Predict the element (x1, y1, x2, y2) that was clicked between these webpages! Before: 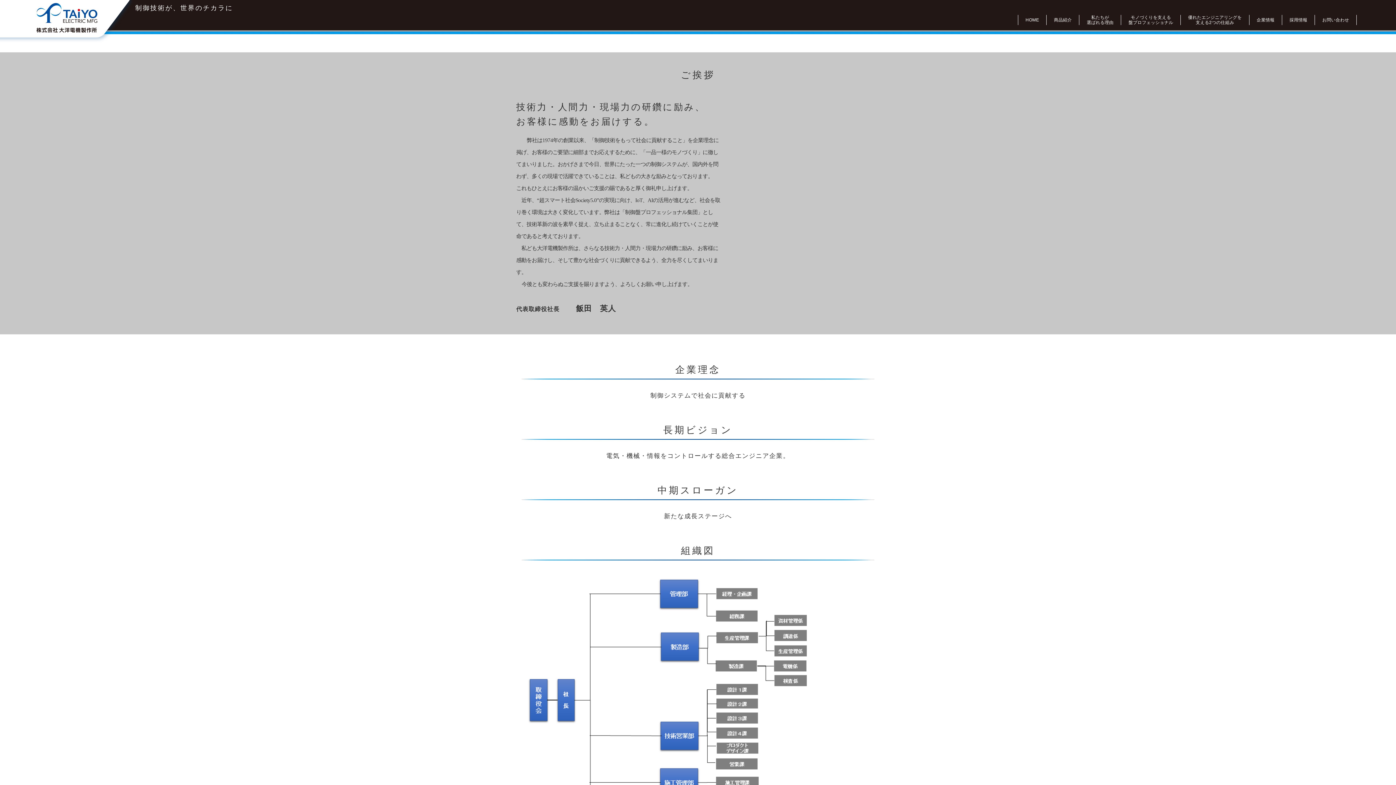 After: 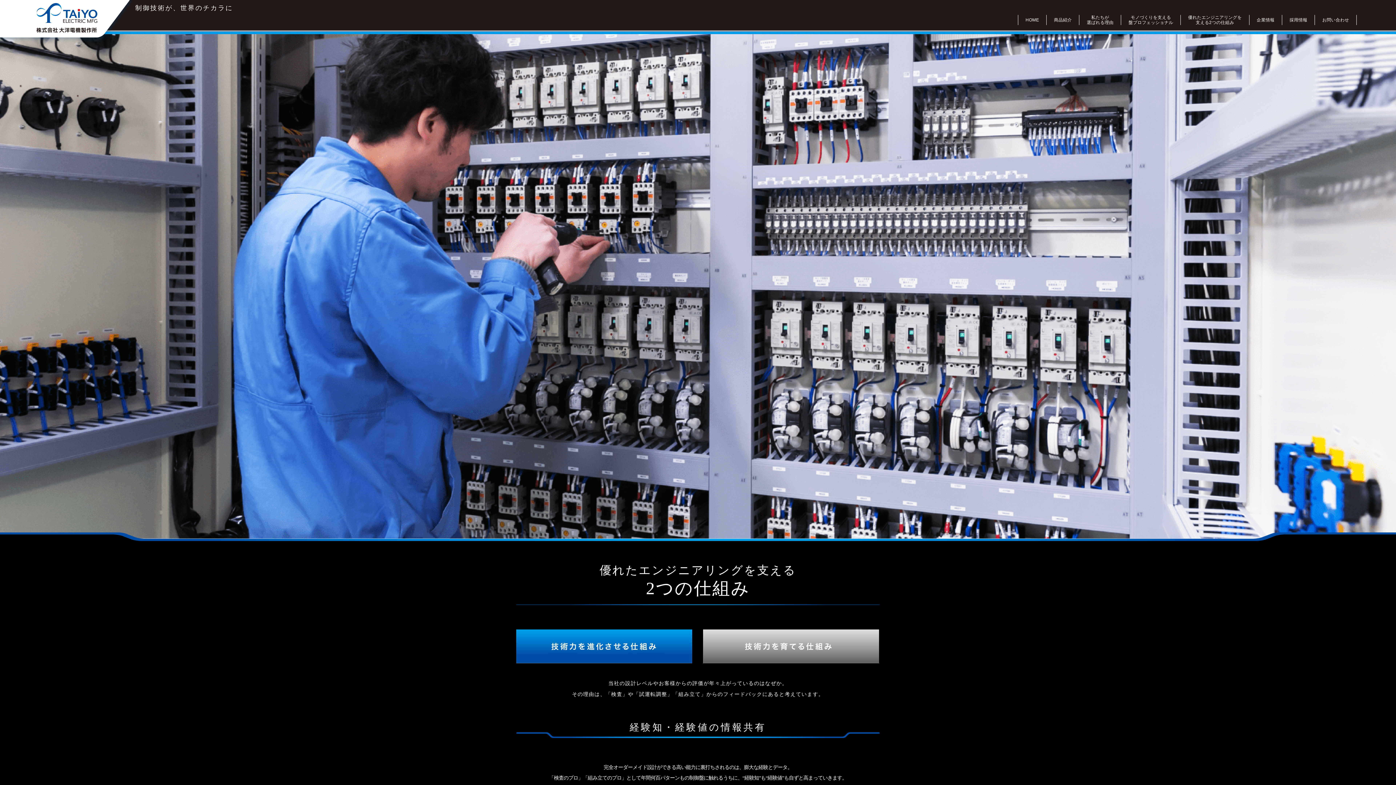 Action: bbox: (1181, 14, 1249, 25) label: 優れたエンジニアリングを
支える2つの仕組み